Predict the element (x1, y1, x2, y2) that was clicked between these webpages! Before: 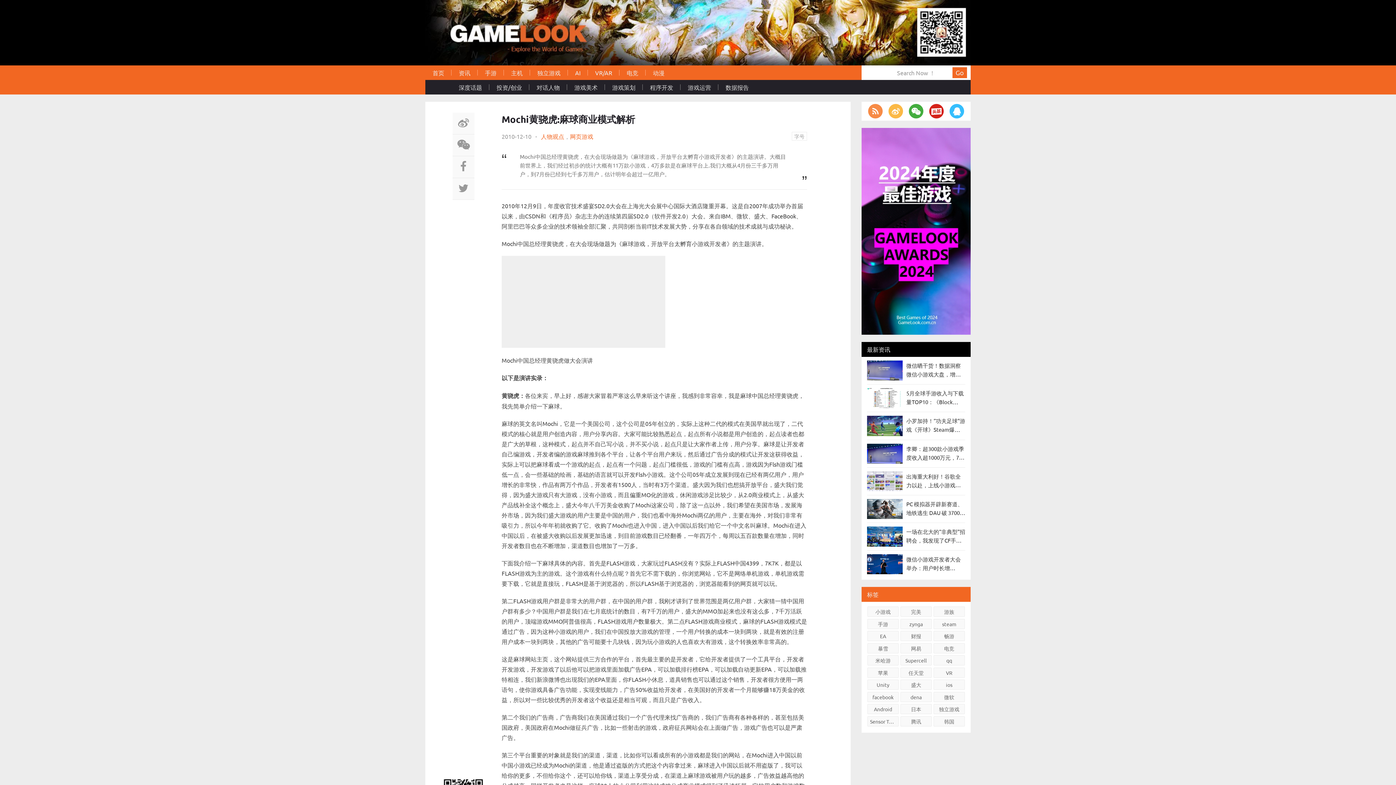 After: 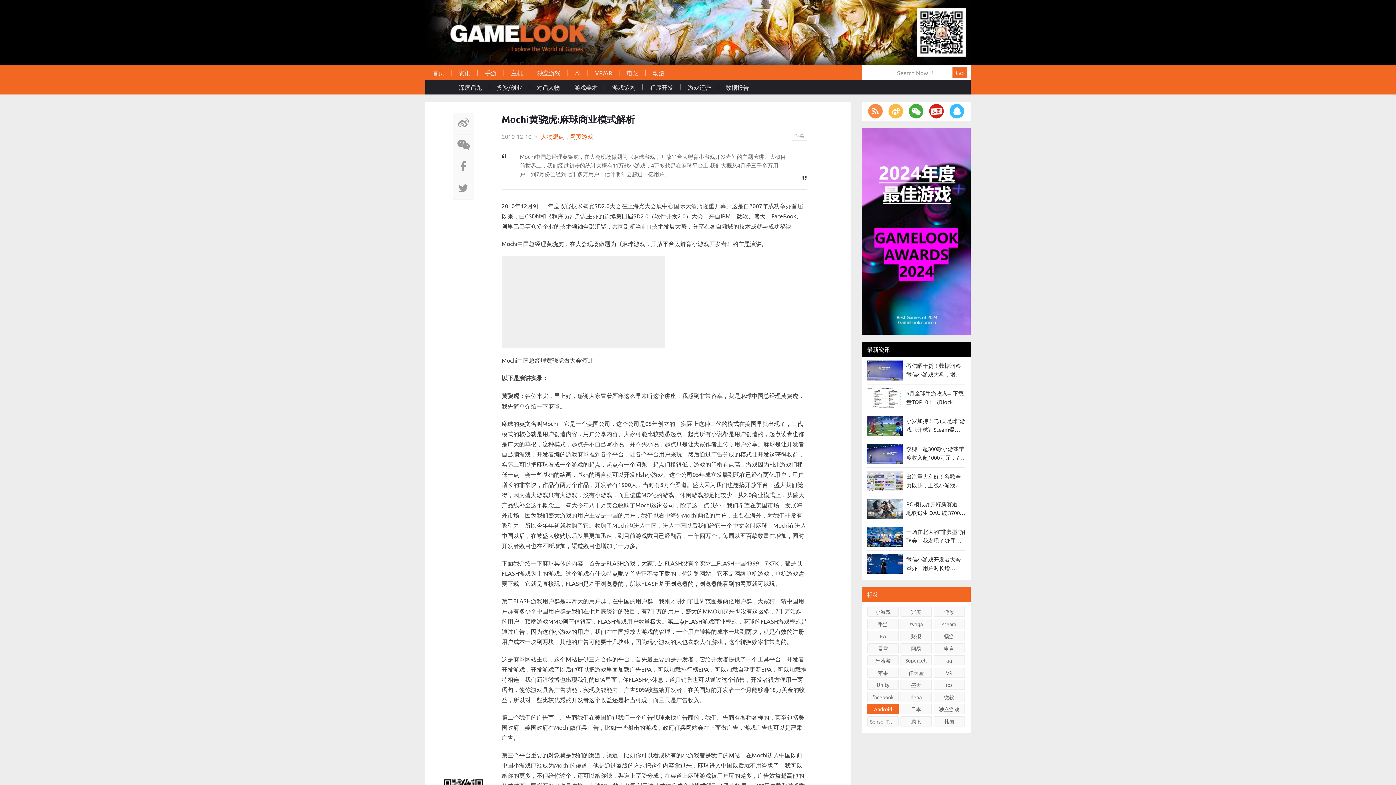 Action: label: Android bbox: (867, 704, 898, 714)